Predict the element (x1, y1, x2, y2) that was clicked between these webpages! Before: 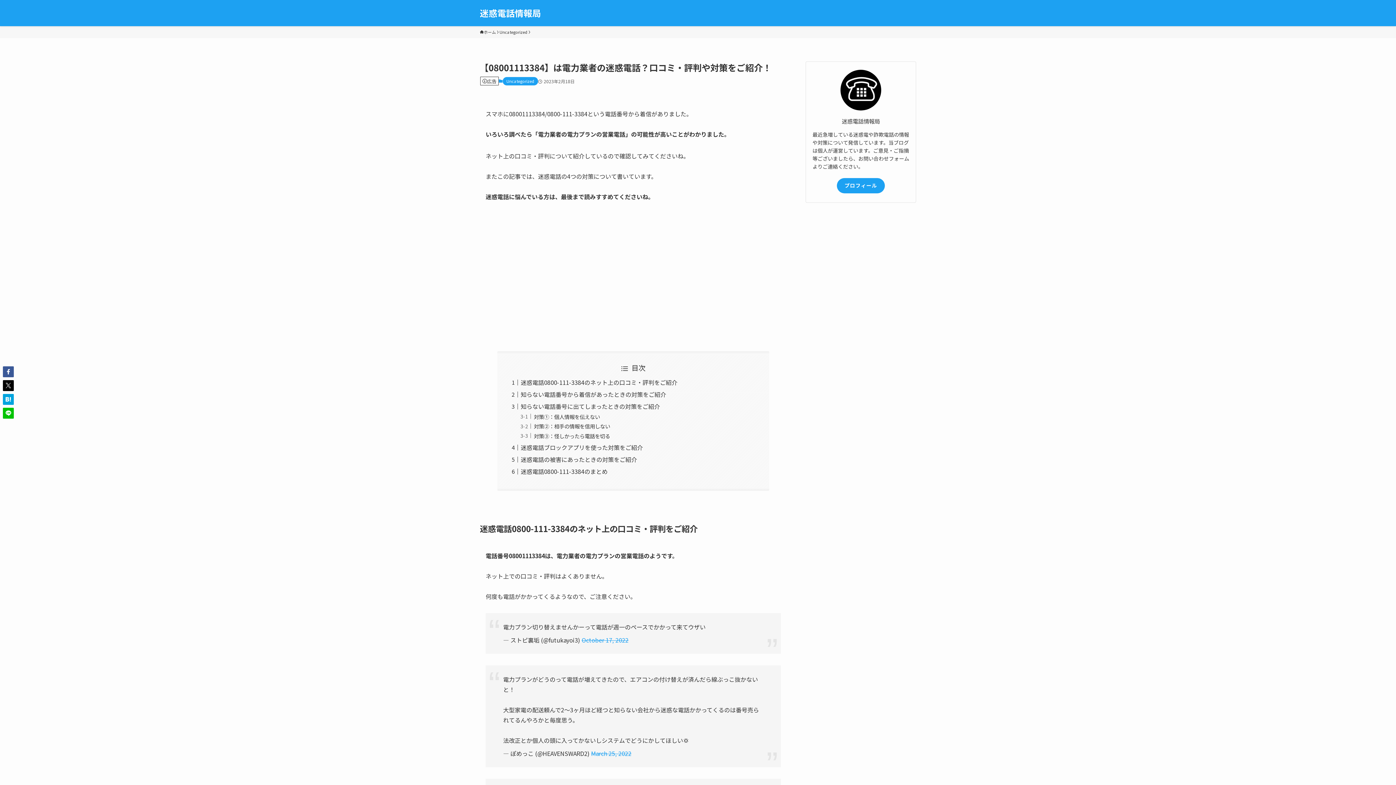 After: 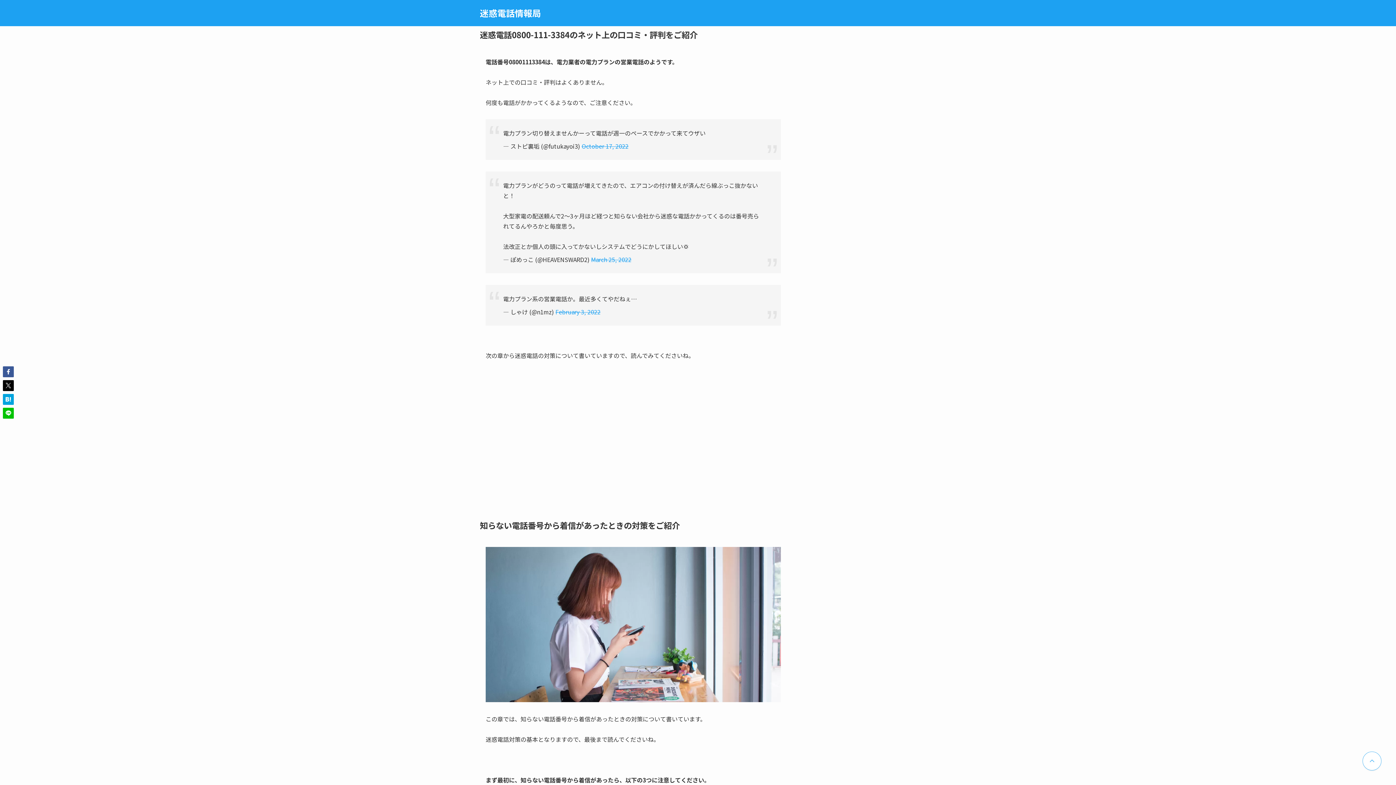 Action: bbox: (520, 378, 677, 386) label: 迷惑電話0800-111-3384のネット上の口コミ・評判をご紹介